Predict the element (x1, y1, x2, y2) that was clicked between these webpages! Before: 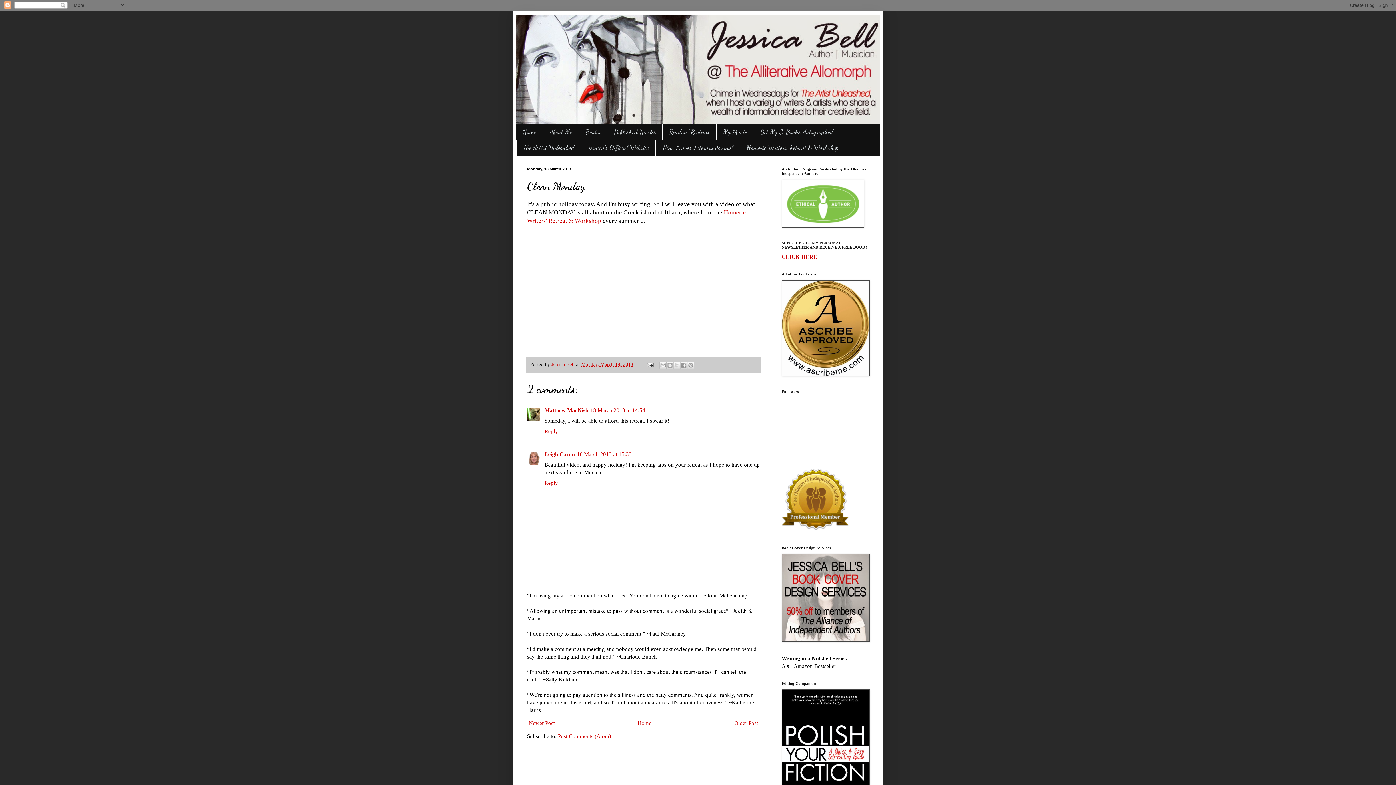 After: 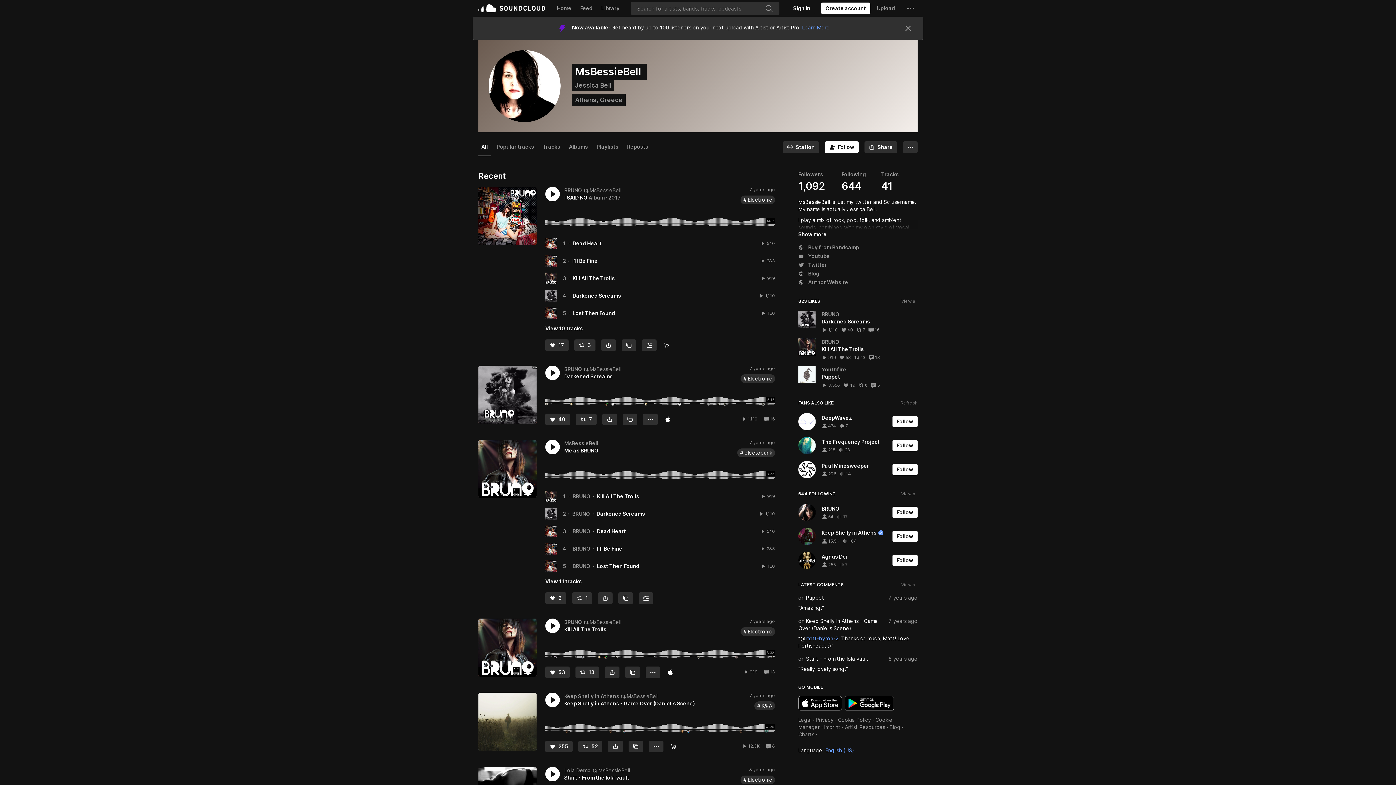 Action: bbox: (716, 124, 753, 139) label: My Music